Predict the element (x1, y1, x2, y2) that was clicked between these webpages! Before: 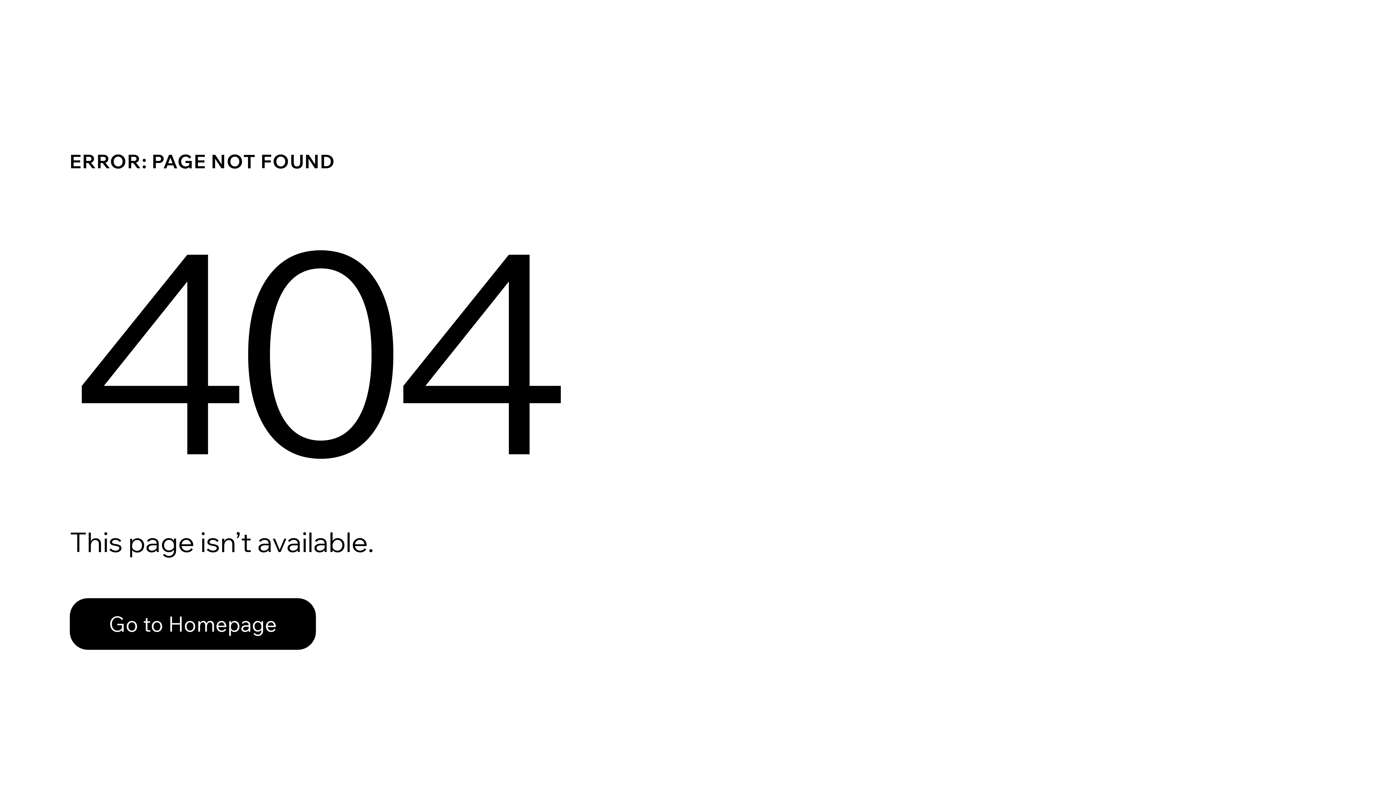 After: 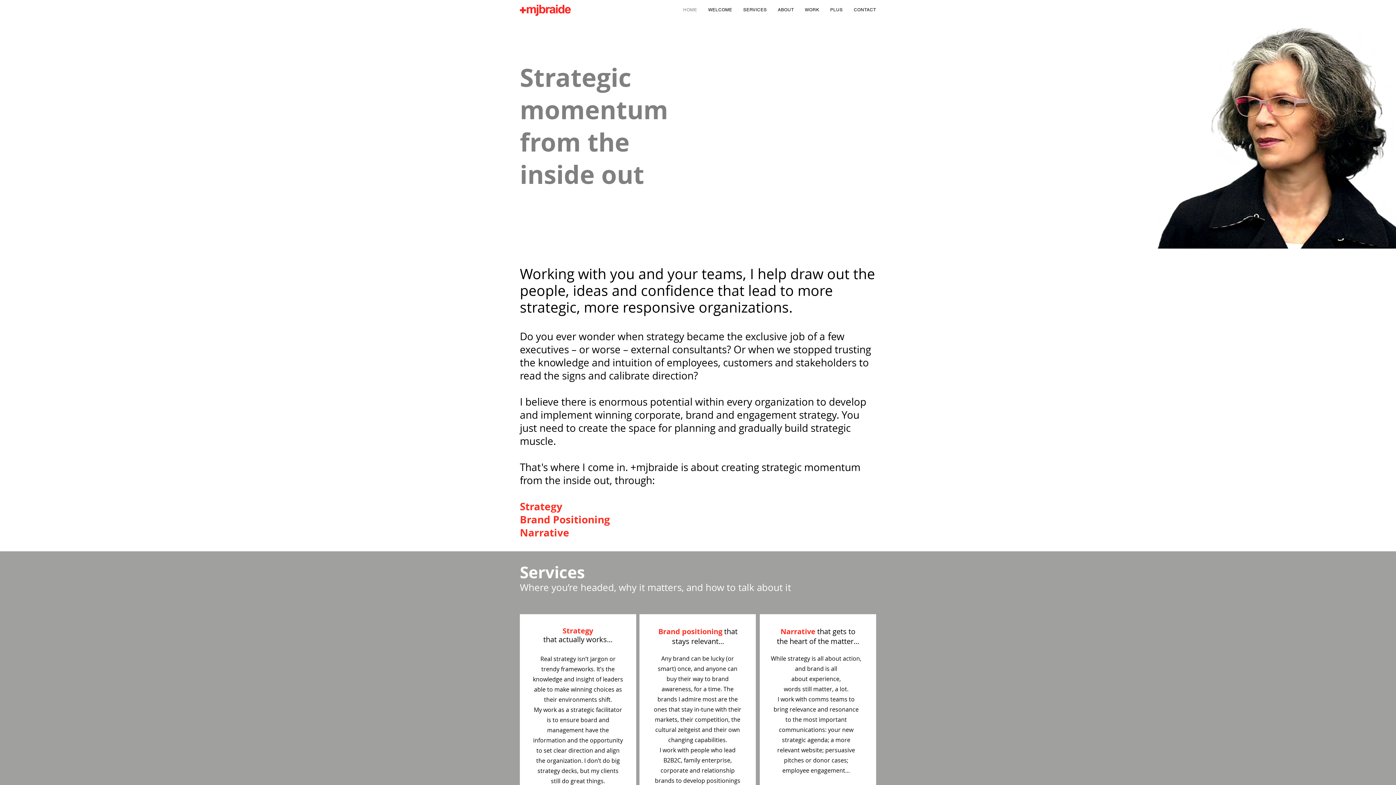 Action: label: Go to Homepage bbox: (69, 582, 768, 659)